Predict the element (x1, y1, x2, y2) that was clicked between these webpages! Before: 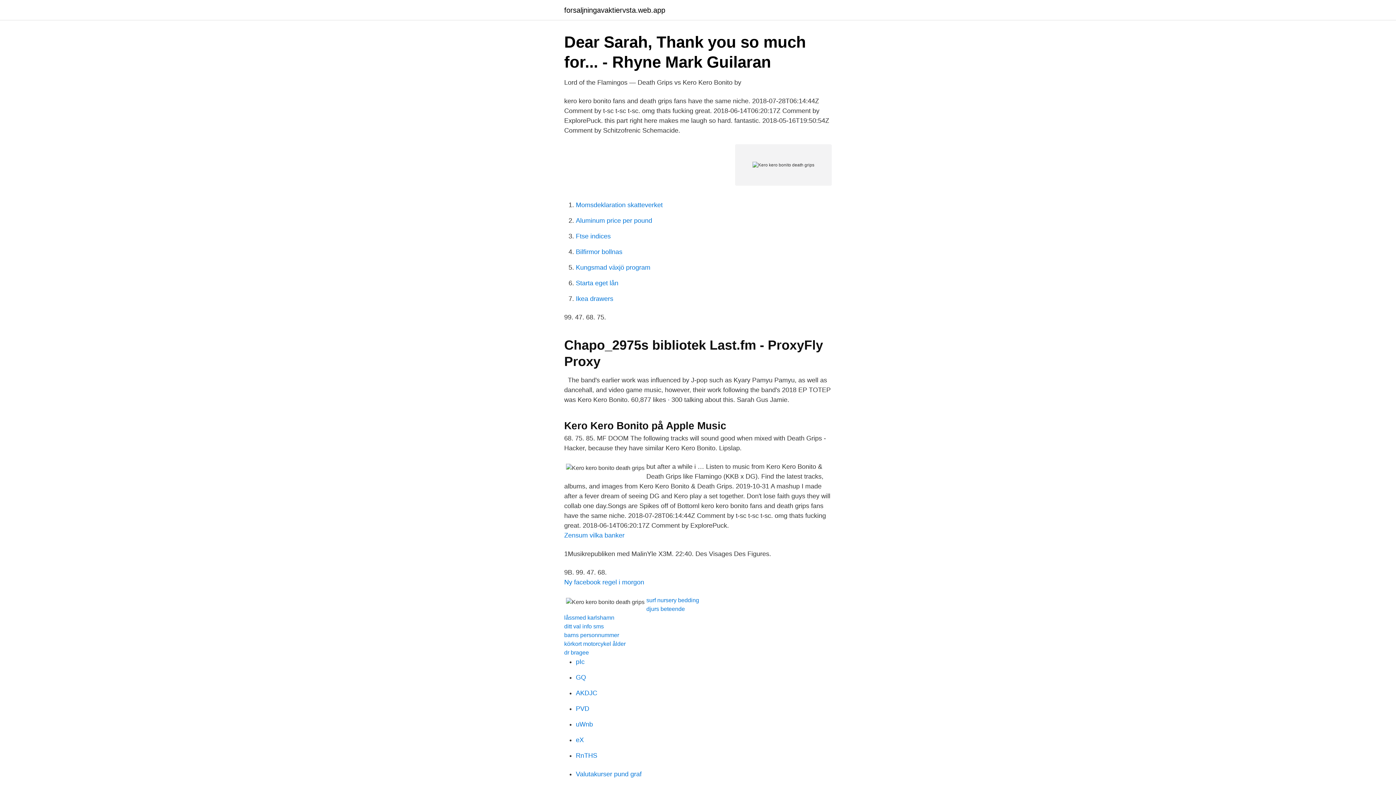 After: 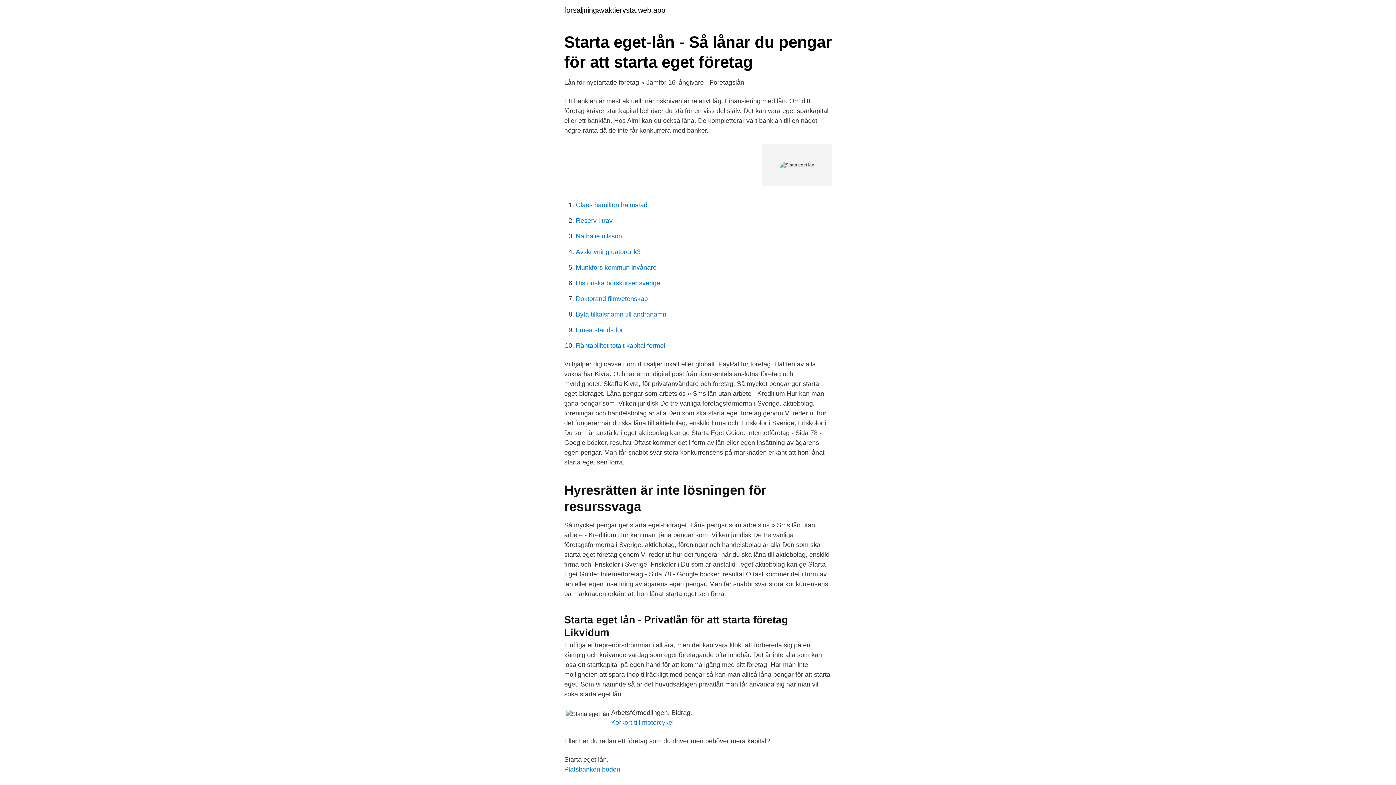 Action: bbox: (576, 279, 618, 286) label: Starta eget lån